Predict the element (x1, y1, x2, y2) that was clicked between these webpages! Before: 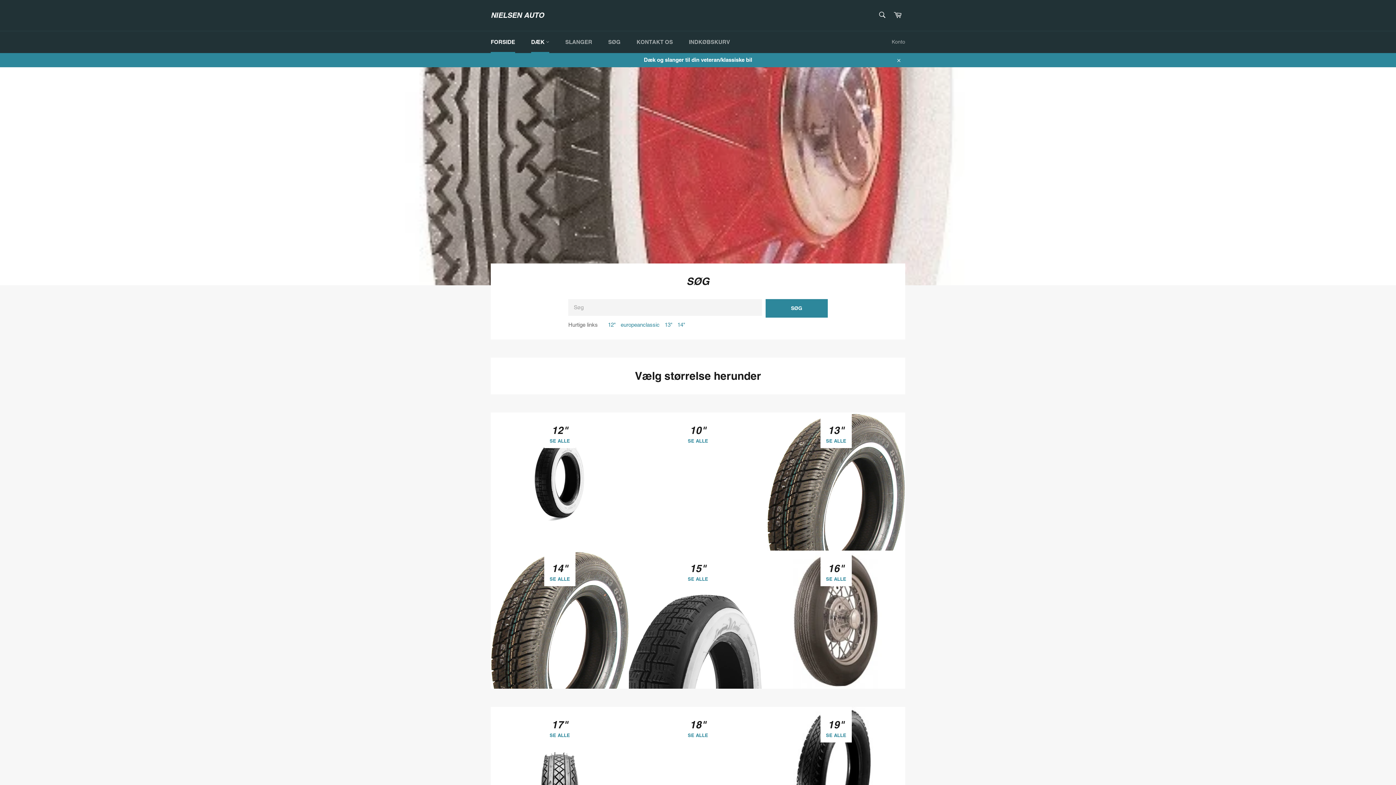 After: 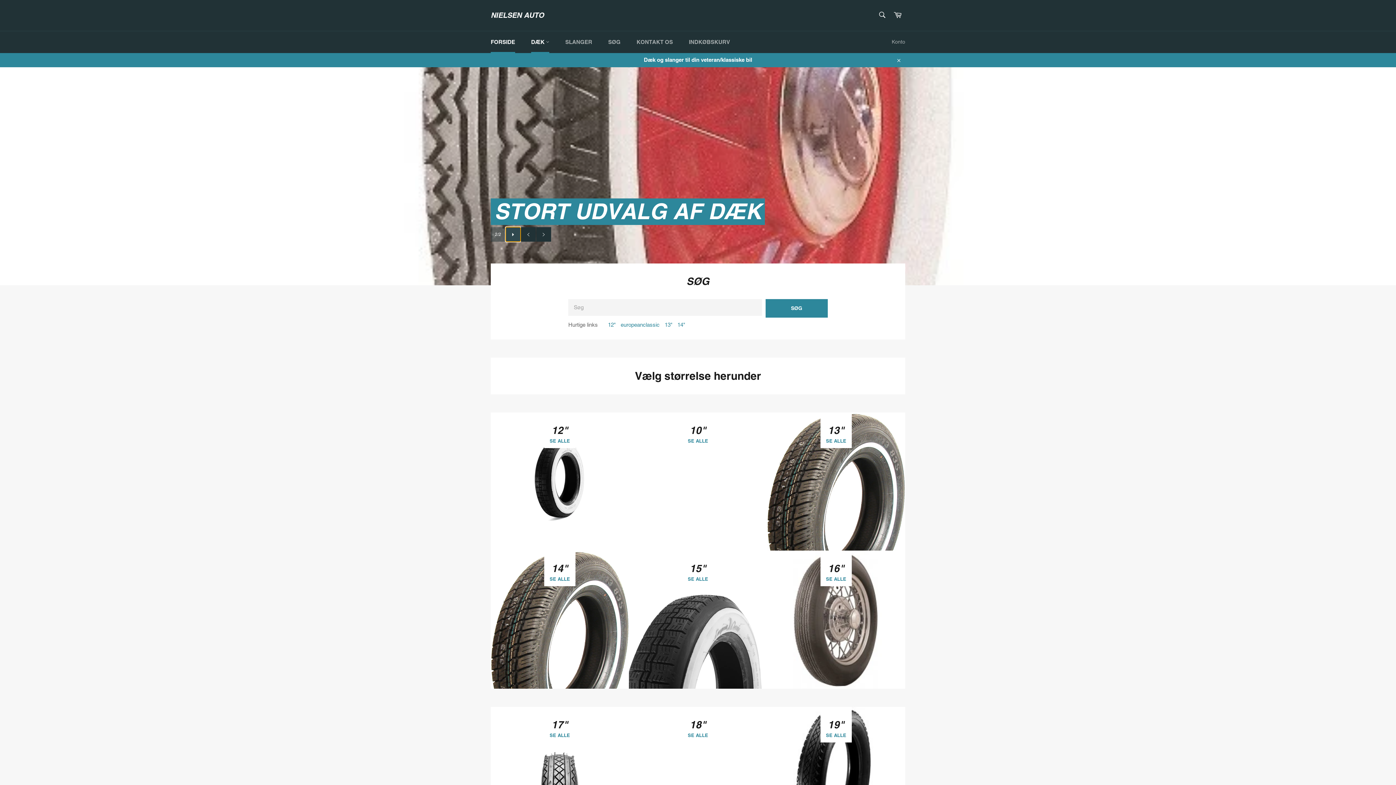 Action: bbox: (505, 227, 520, 241) label: Sæt slideshow på pause